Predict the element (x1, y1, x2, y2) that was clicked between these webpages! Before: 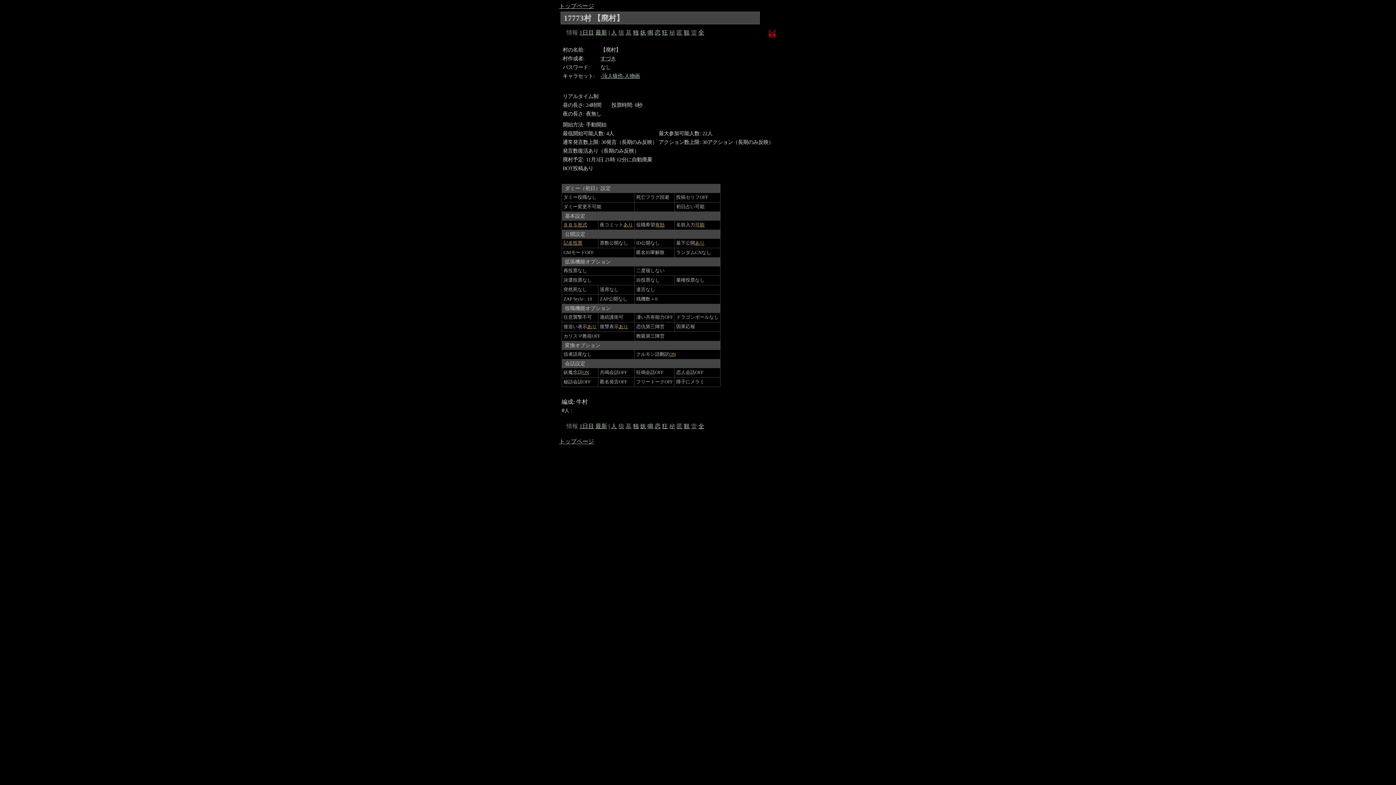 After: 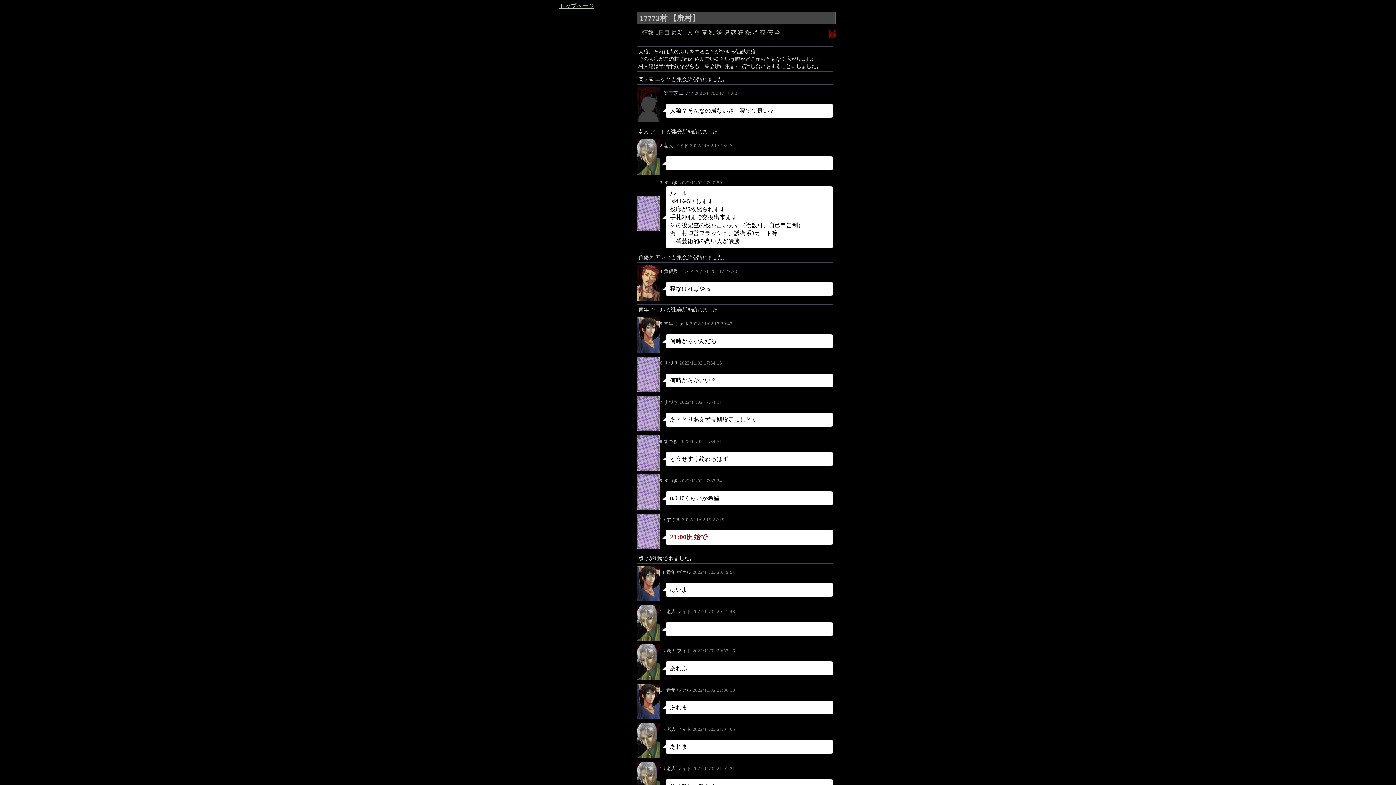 Action: bbox: (595, 29, 607, 35) label: 最新